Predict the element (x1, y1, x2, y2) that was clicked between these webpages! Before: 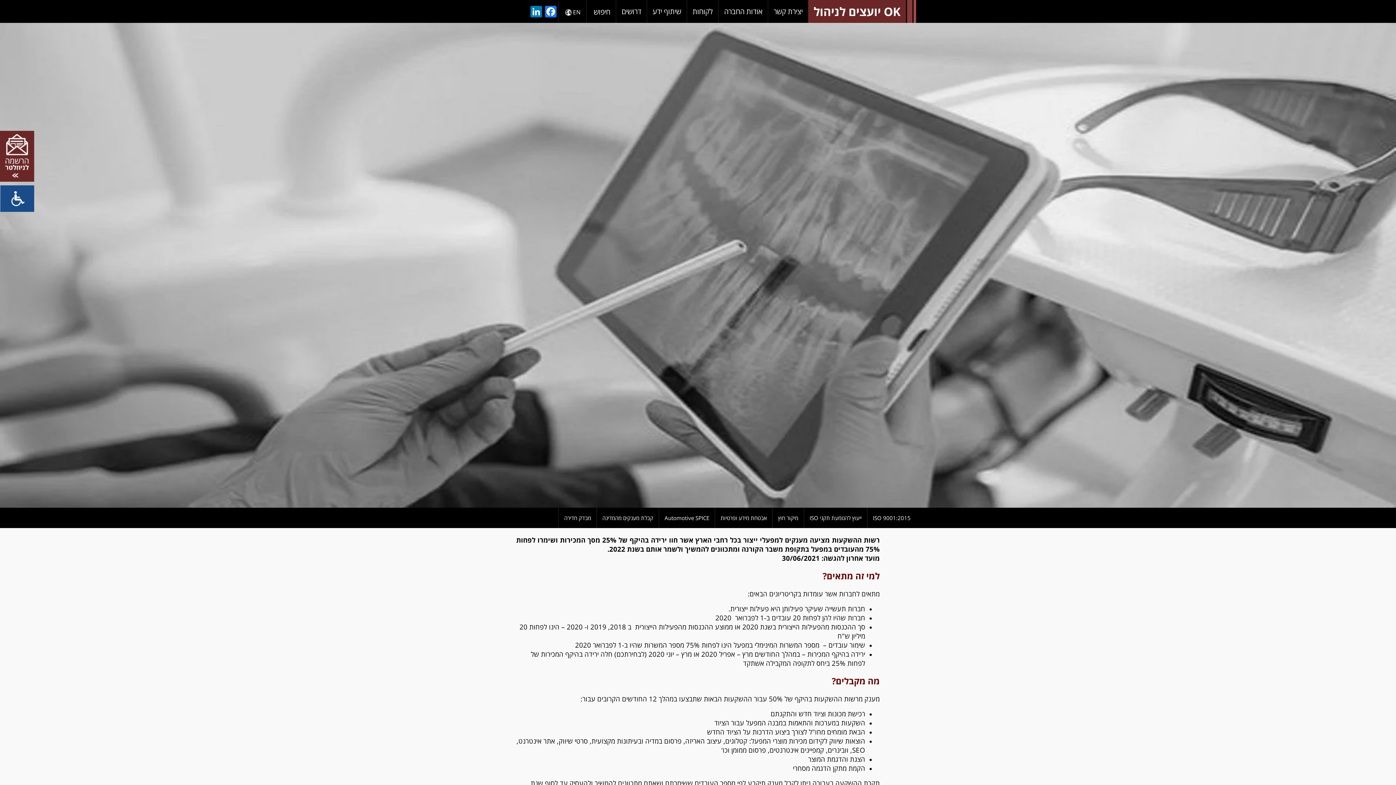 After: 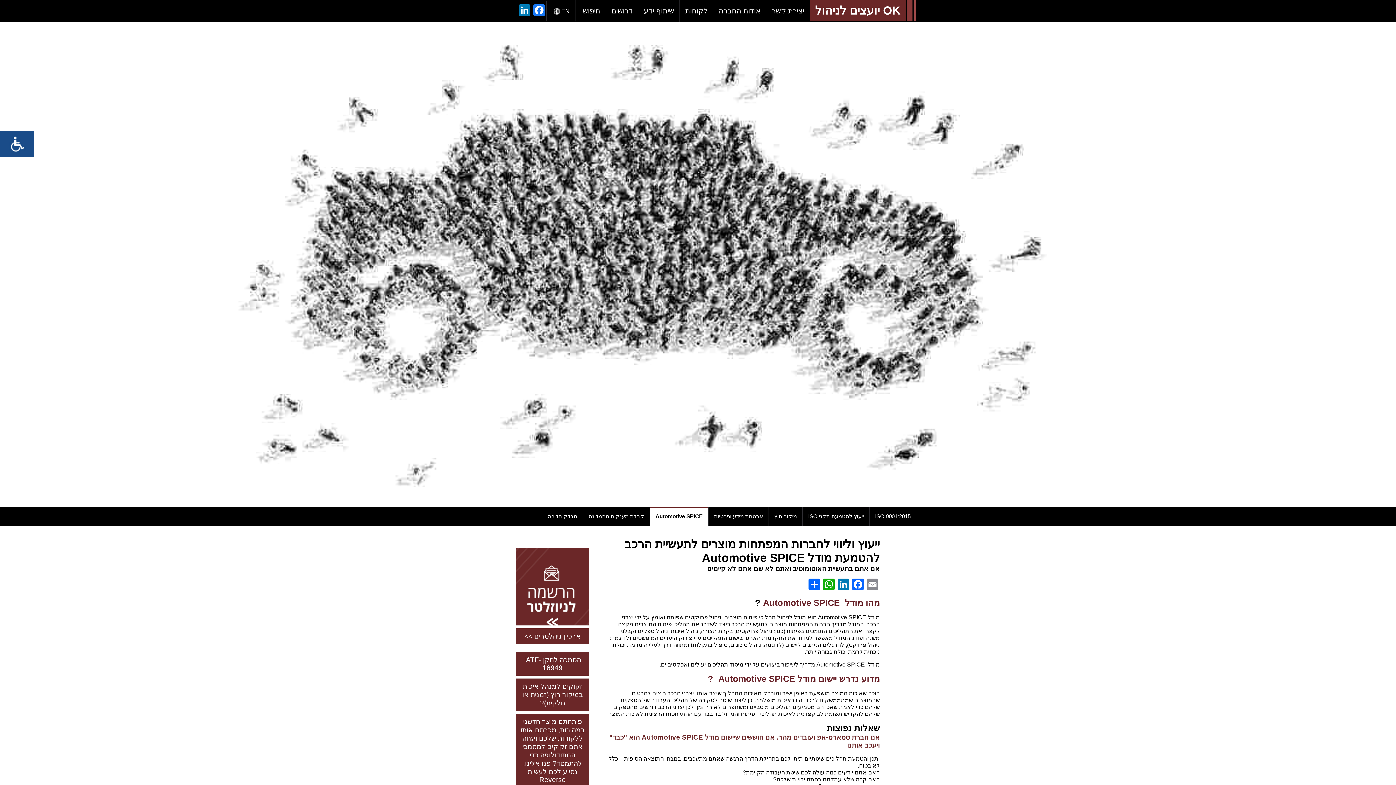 Action: label: Automotive SPICE bbox: (658, 508, 714, 528)